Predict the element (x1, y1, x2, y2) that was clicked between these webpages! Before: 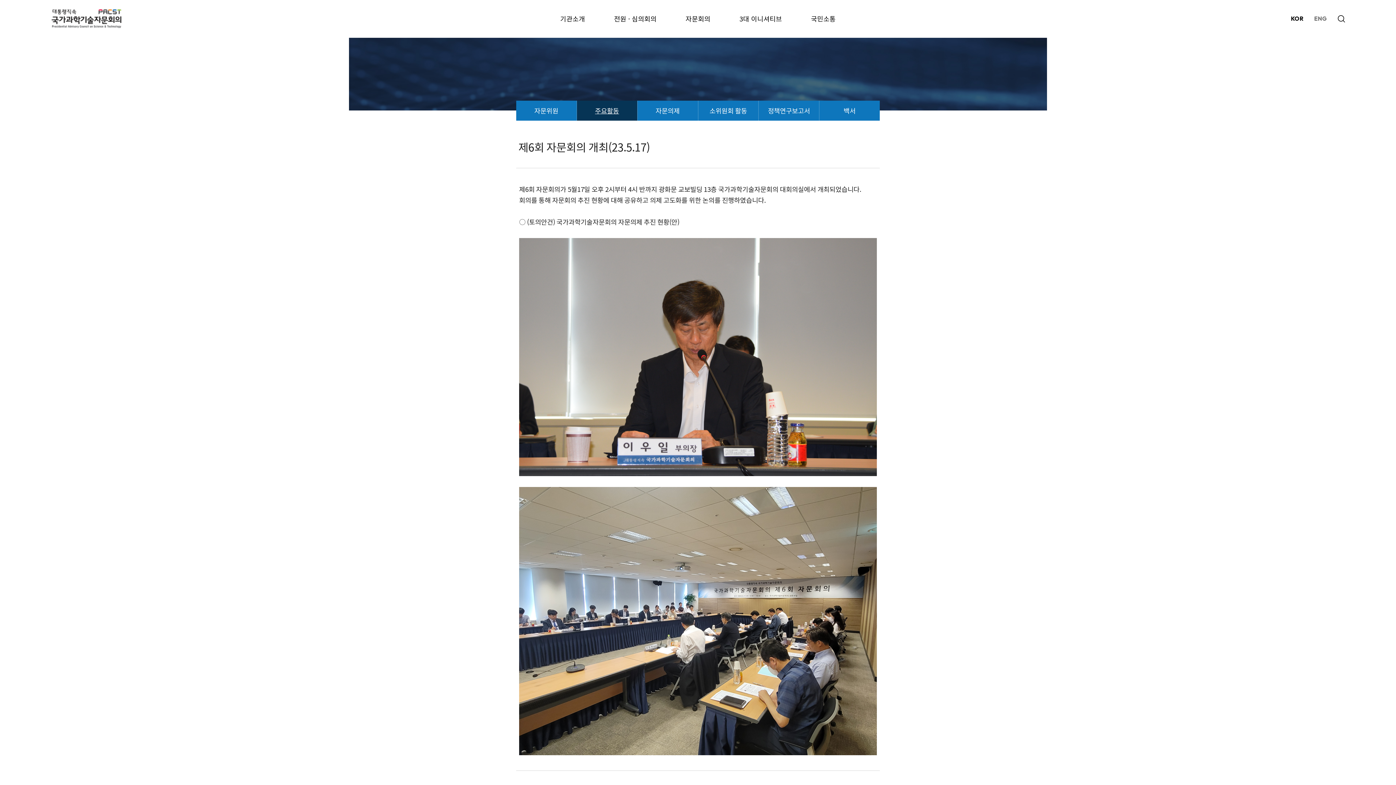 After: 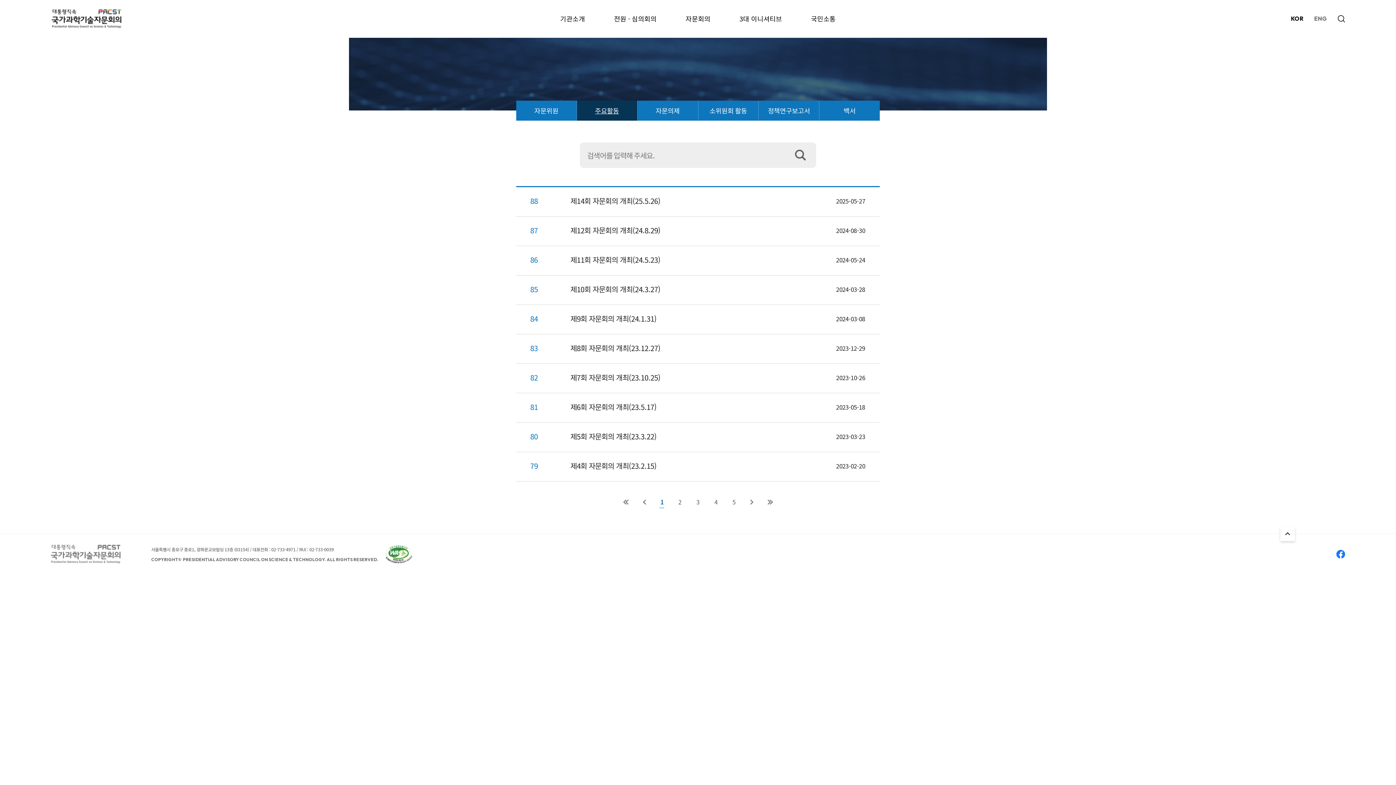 Action: bbox: (576, 100, 637, 120) label: 주요활동